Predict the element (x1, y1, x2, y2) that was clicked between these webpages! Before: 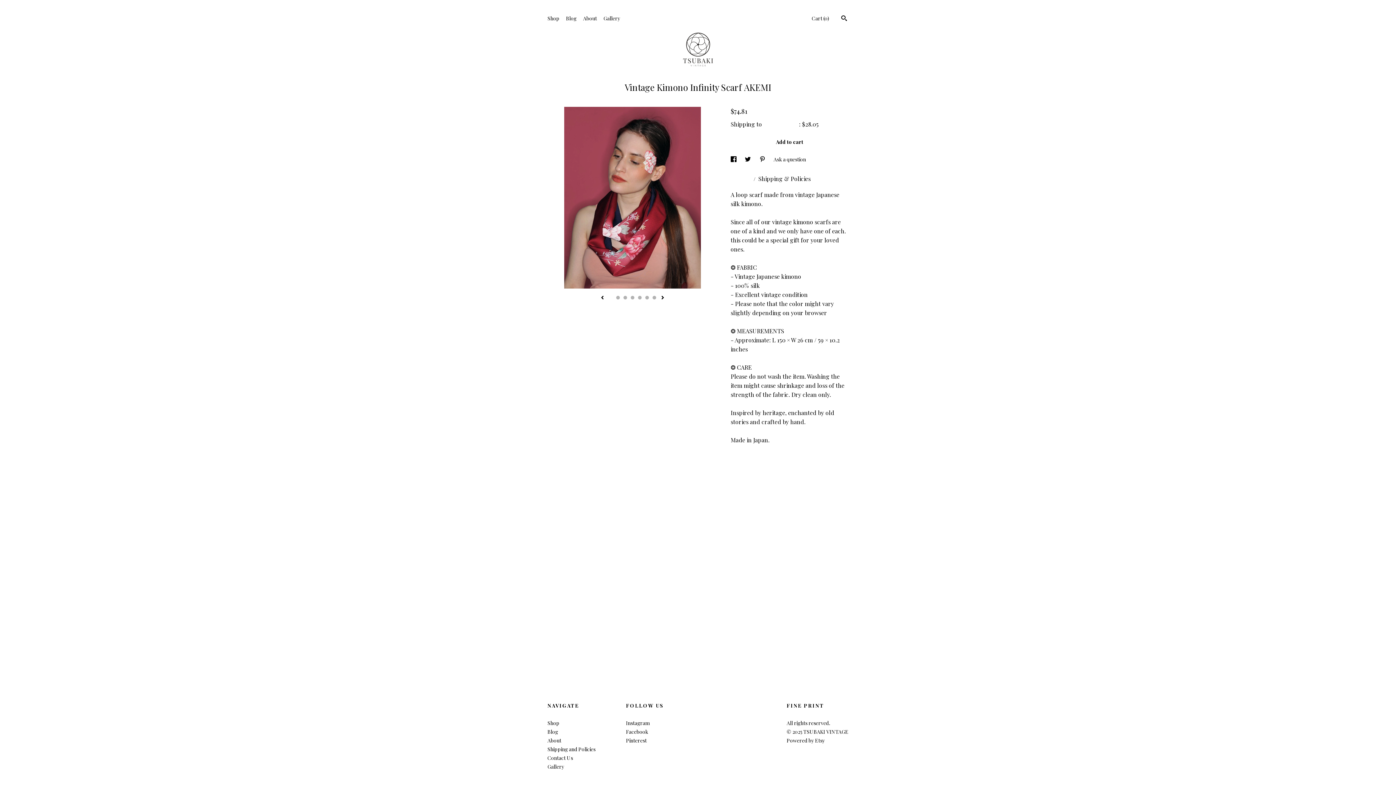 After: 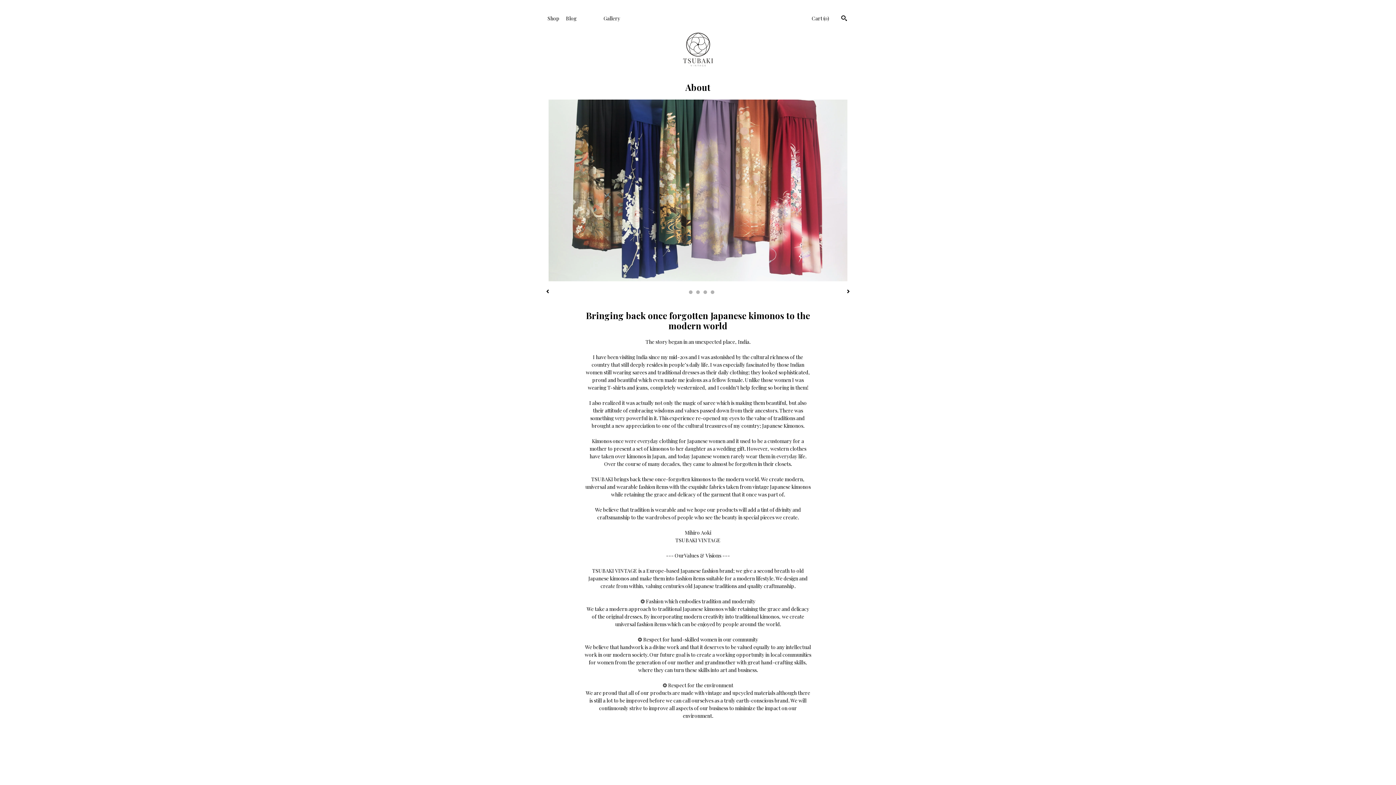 Action: bbox: (547, 737, 561, 744) label: About